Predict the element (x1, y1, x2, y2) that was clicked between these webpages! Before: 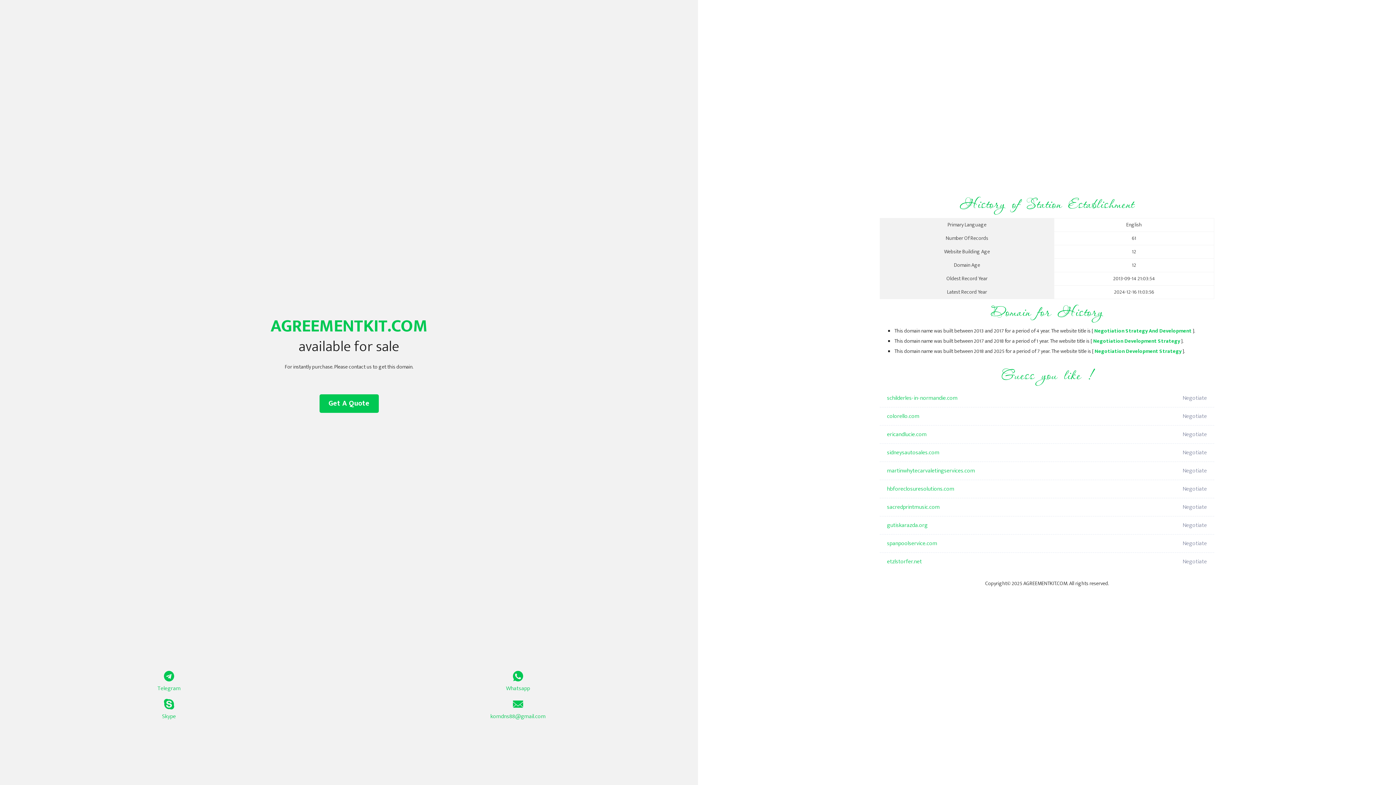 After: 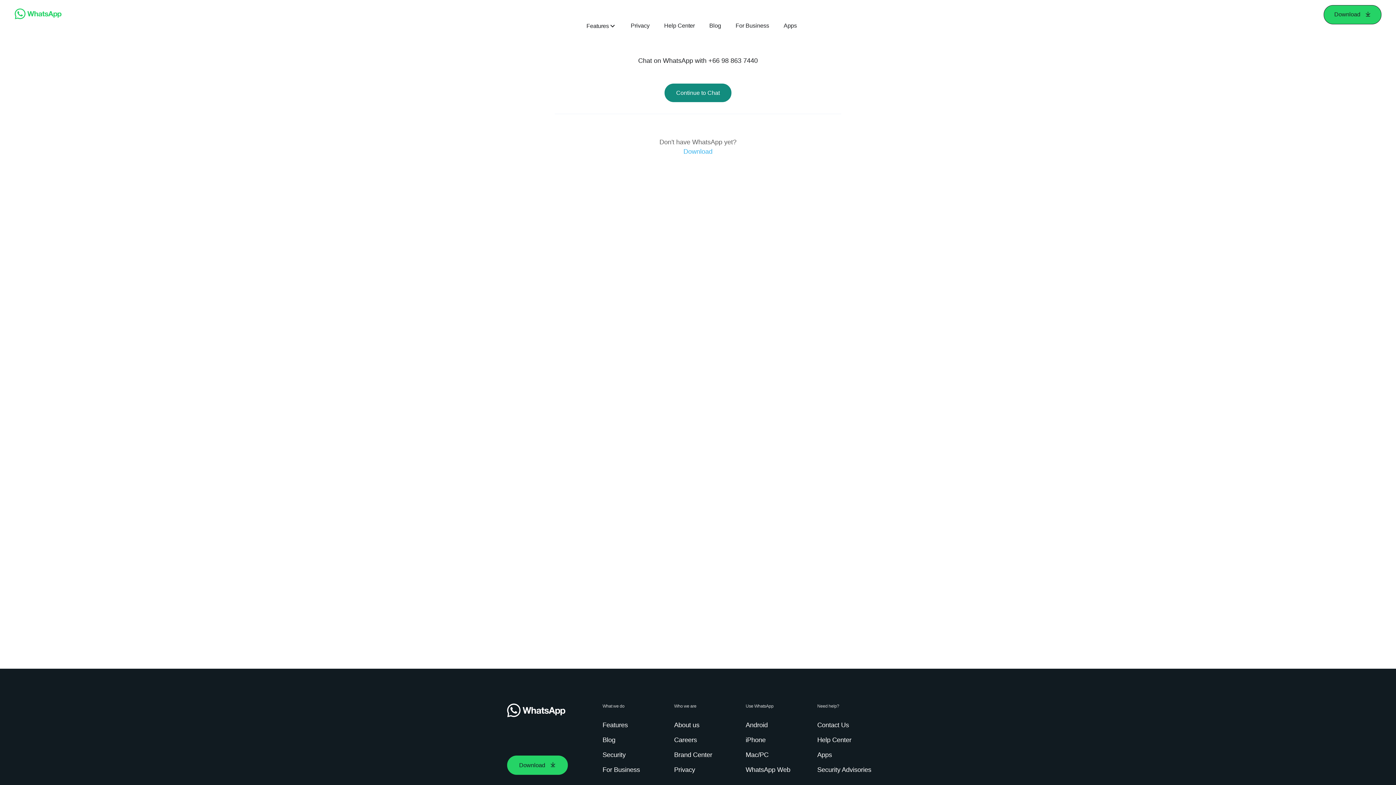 Action: bbox: (349, 671, 687, 693) label: Whatsapp